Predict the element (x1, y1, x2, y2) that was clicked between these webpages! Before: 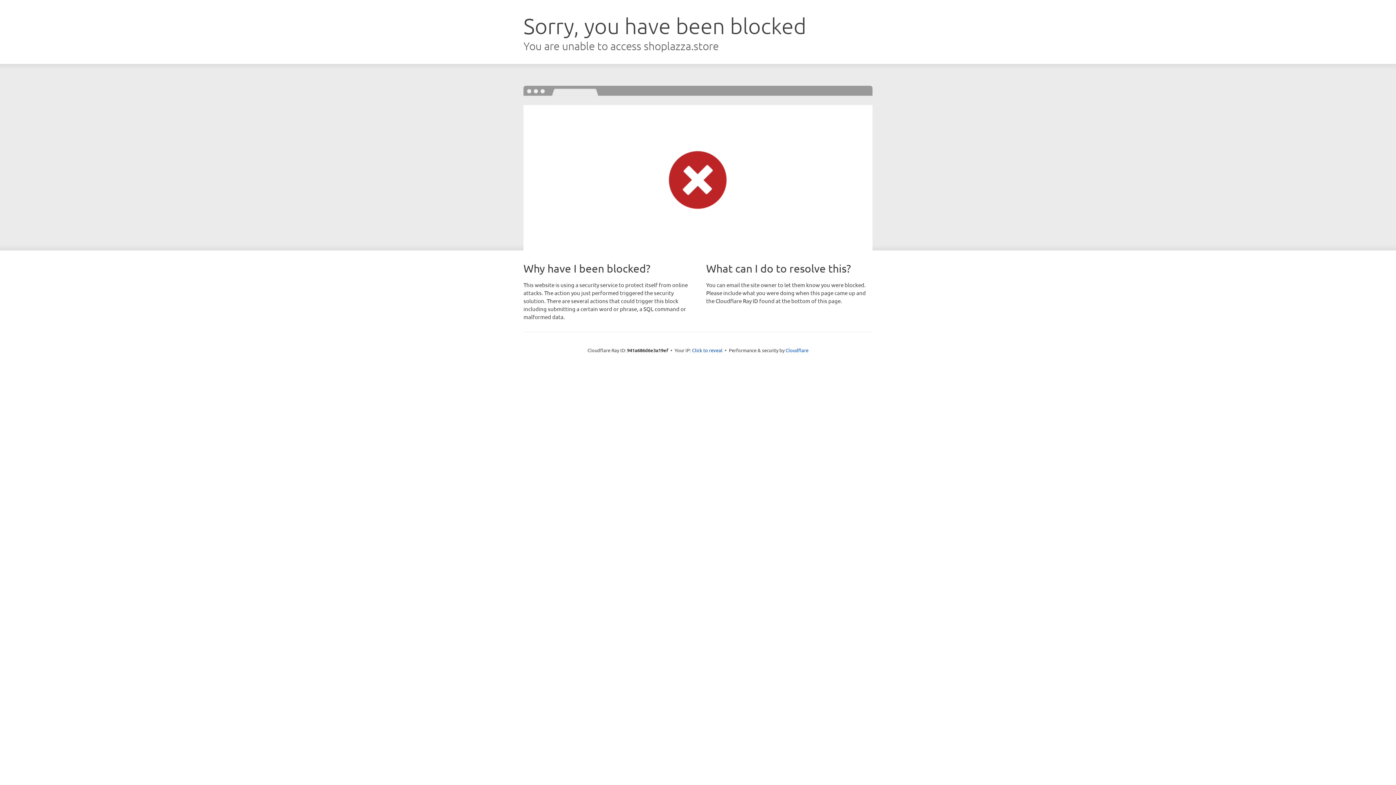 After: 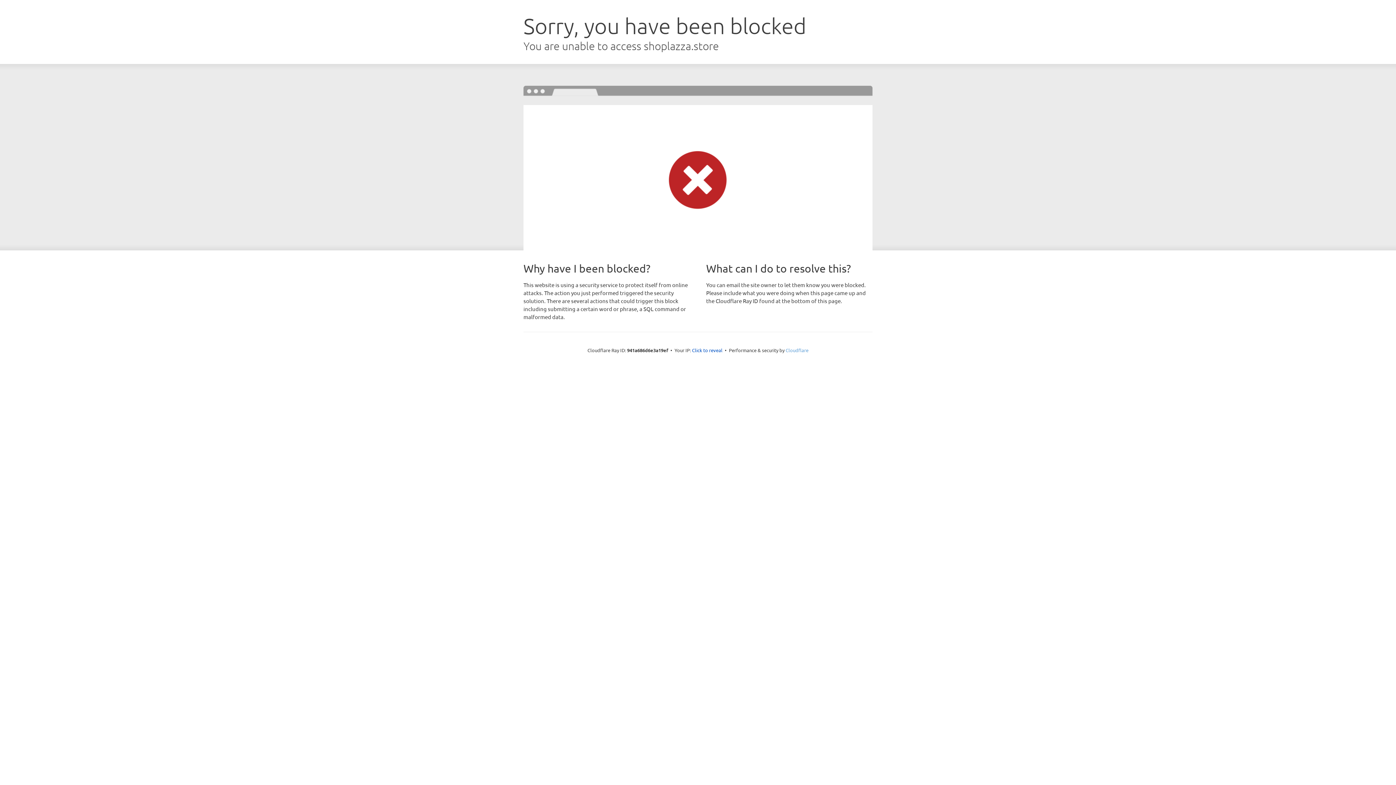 Action: label: Cloudflare bbox: (785, 347, 808, 353)